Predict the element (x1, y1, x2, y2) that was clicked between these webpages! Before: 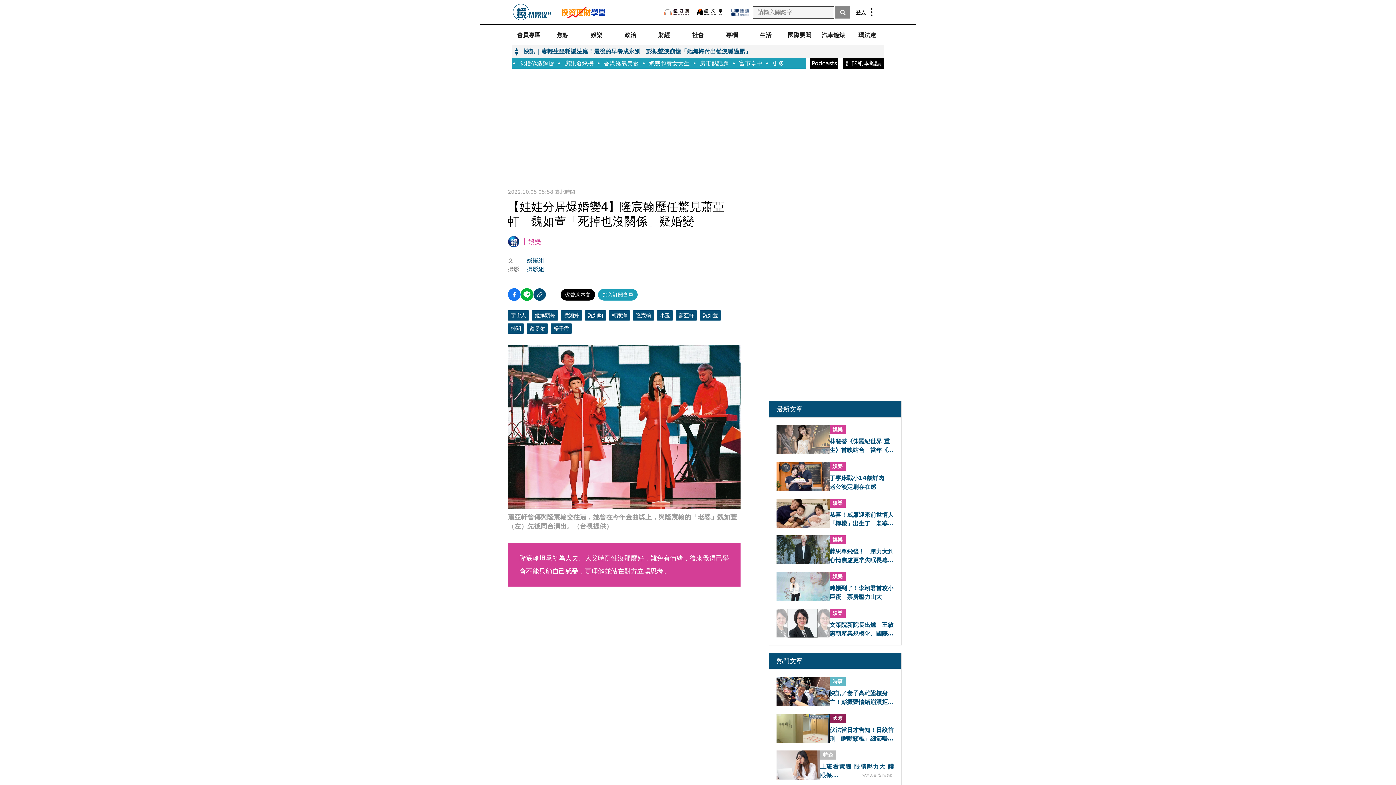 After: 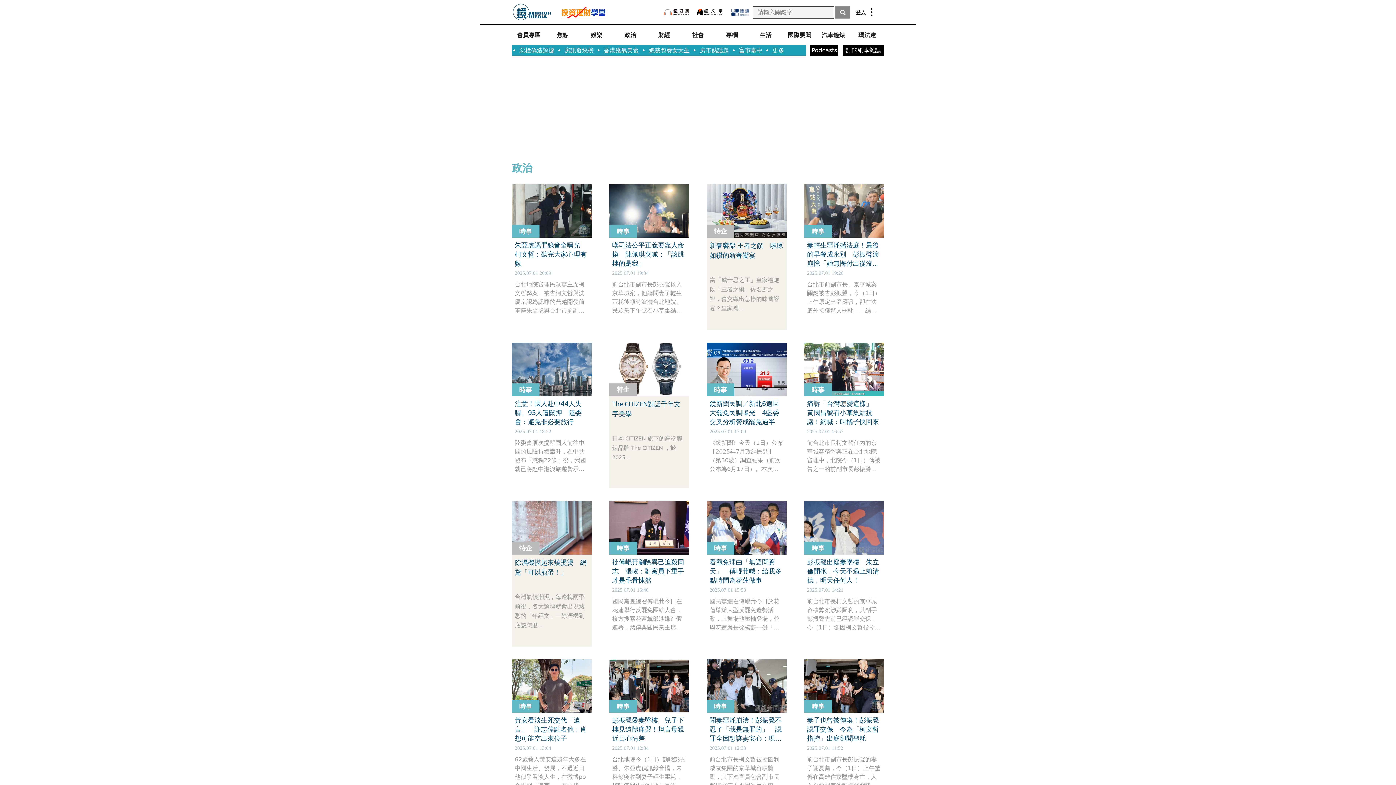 Action: bbox: (613, 27, 647, 42) label: 政治